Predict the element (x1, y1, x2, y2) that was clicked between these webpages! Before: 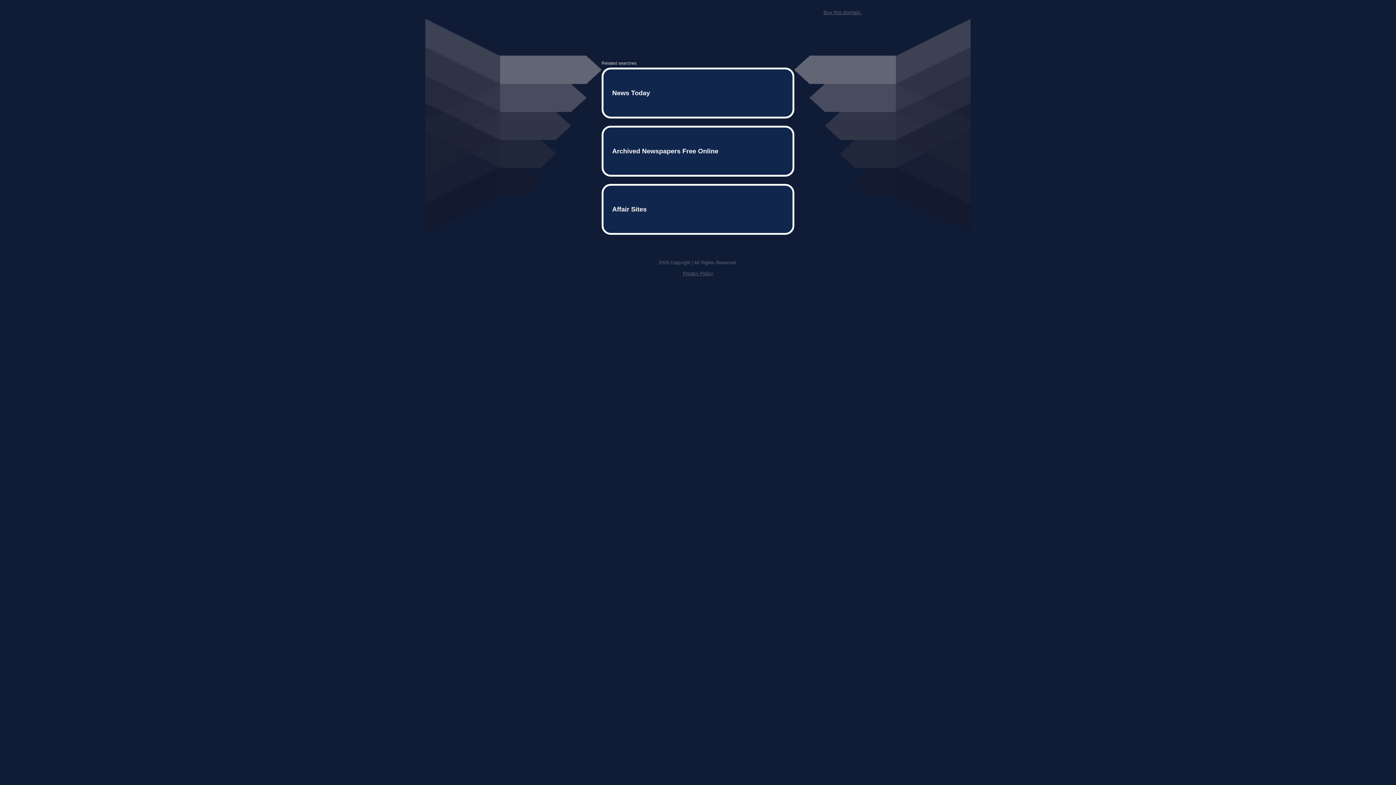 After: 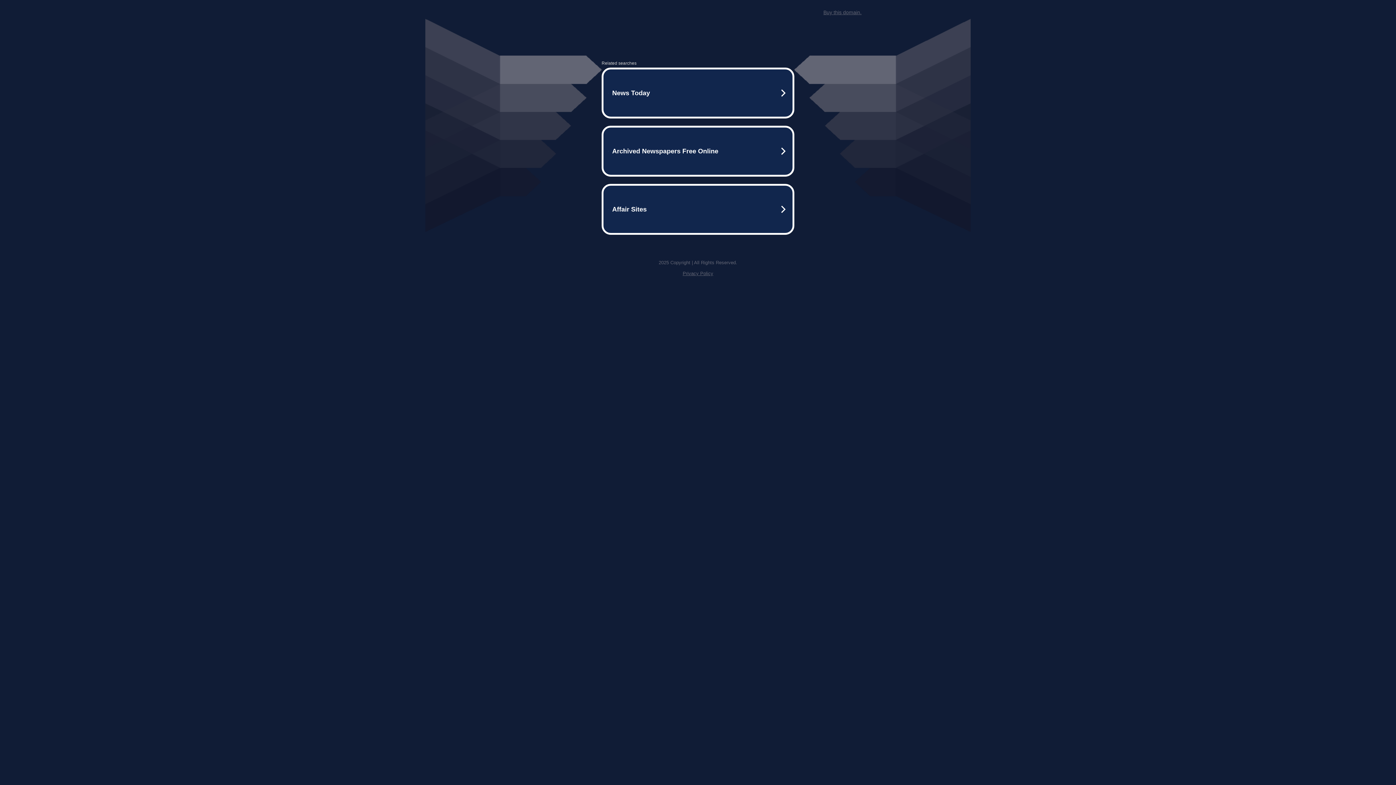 Action: label: Privacy Policy bbox: (682, 259, 713, 264)